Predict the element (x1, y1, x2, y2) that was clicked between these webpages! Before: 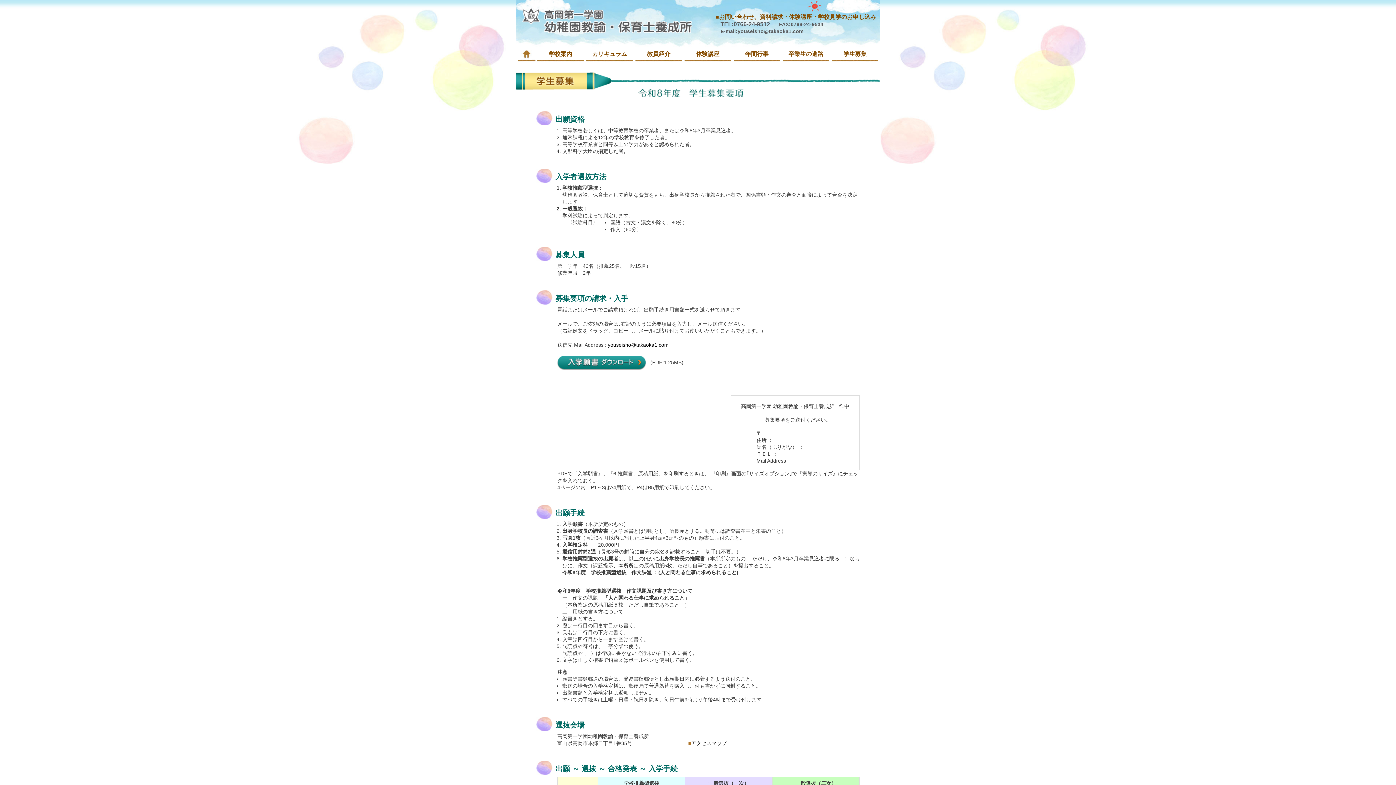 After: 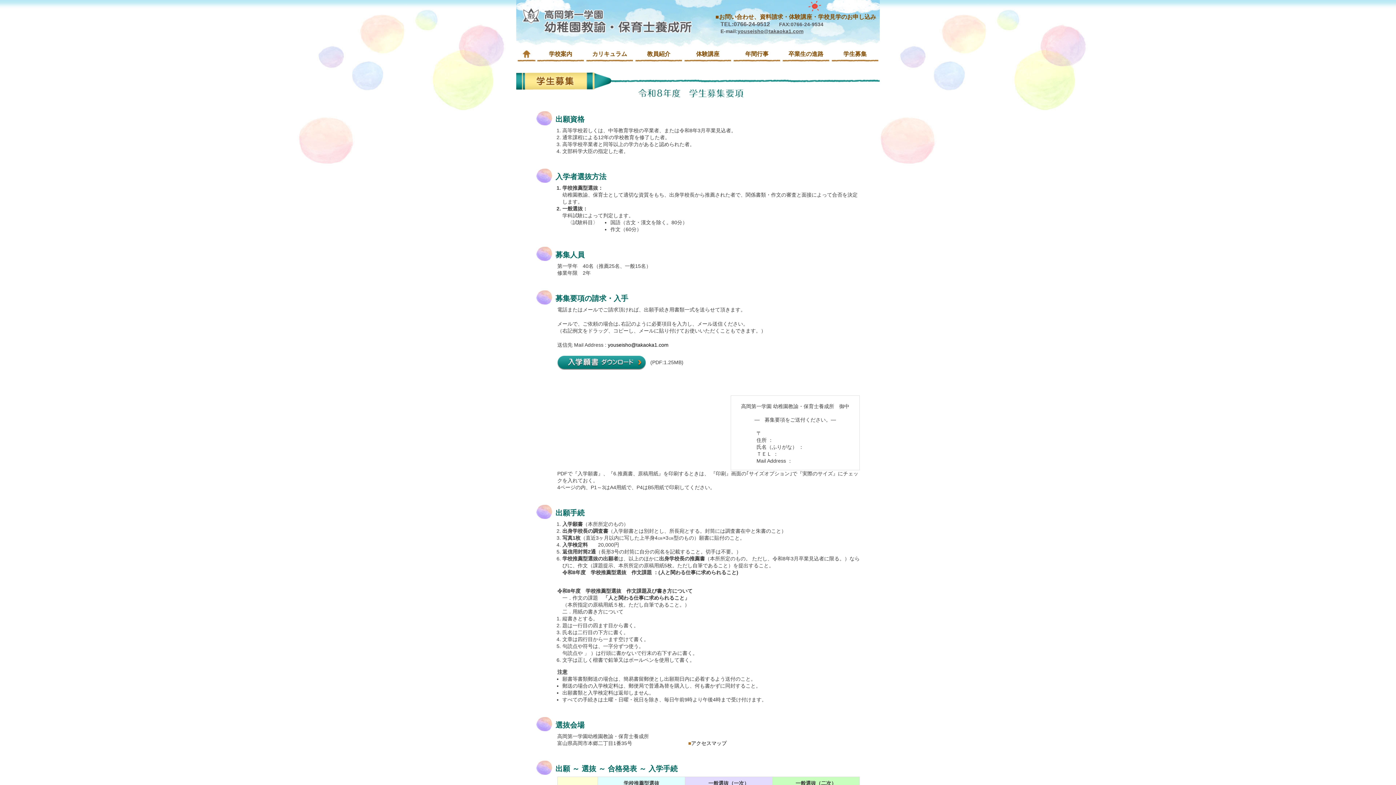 Action: bbox: (737, 28, 803, 34) label: youseisho@takaoka1.com